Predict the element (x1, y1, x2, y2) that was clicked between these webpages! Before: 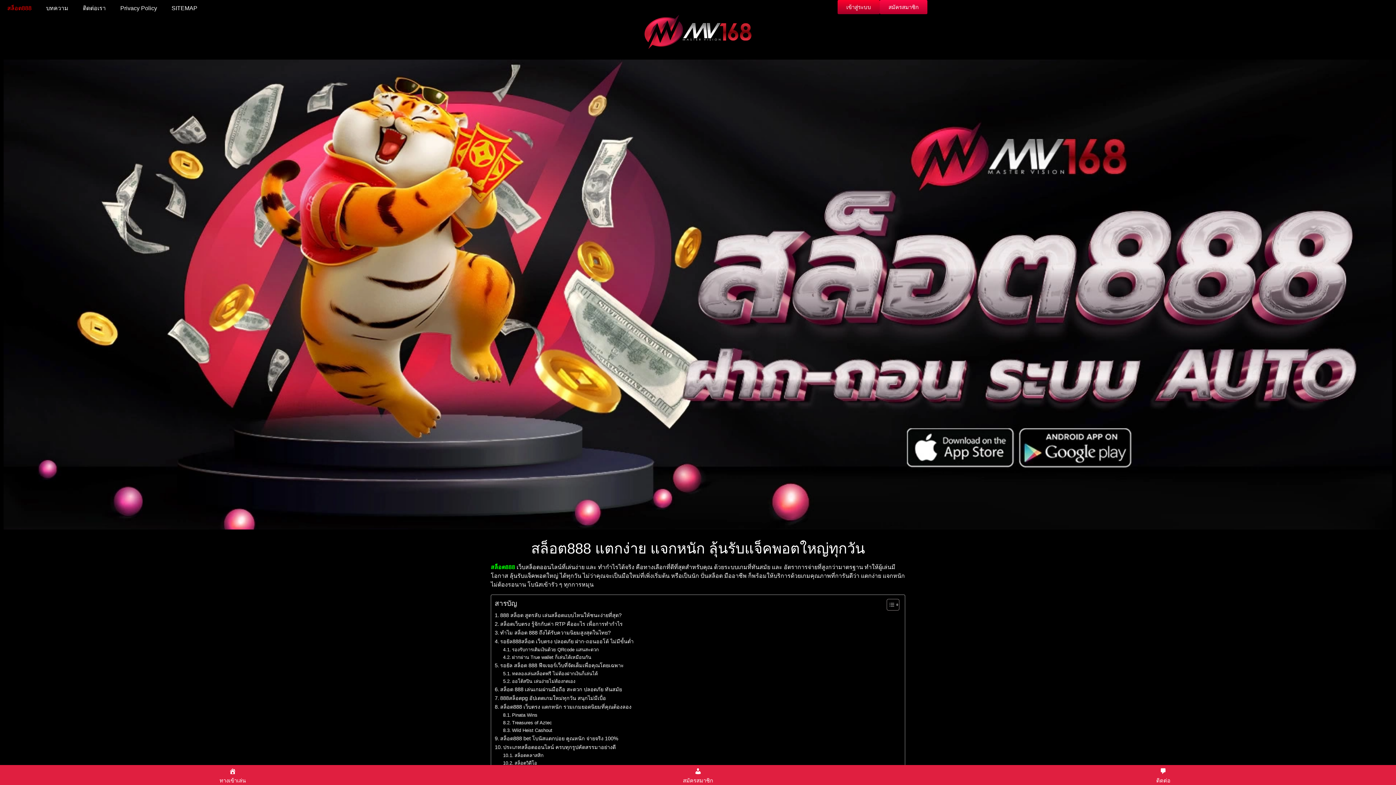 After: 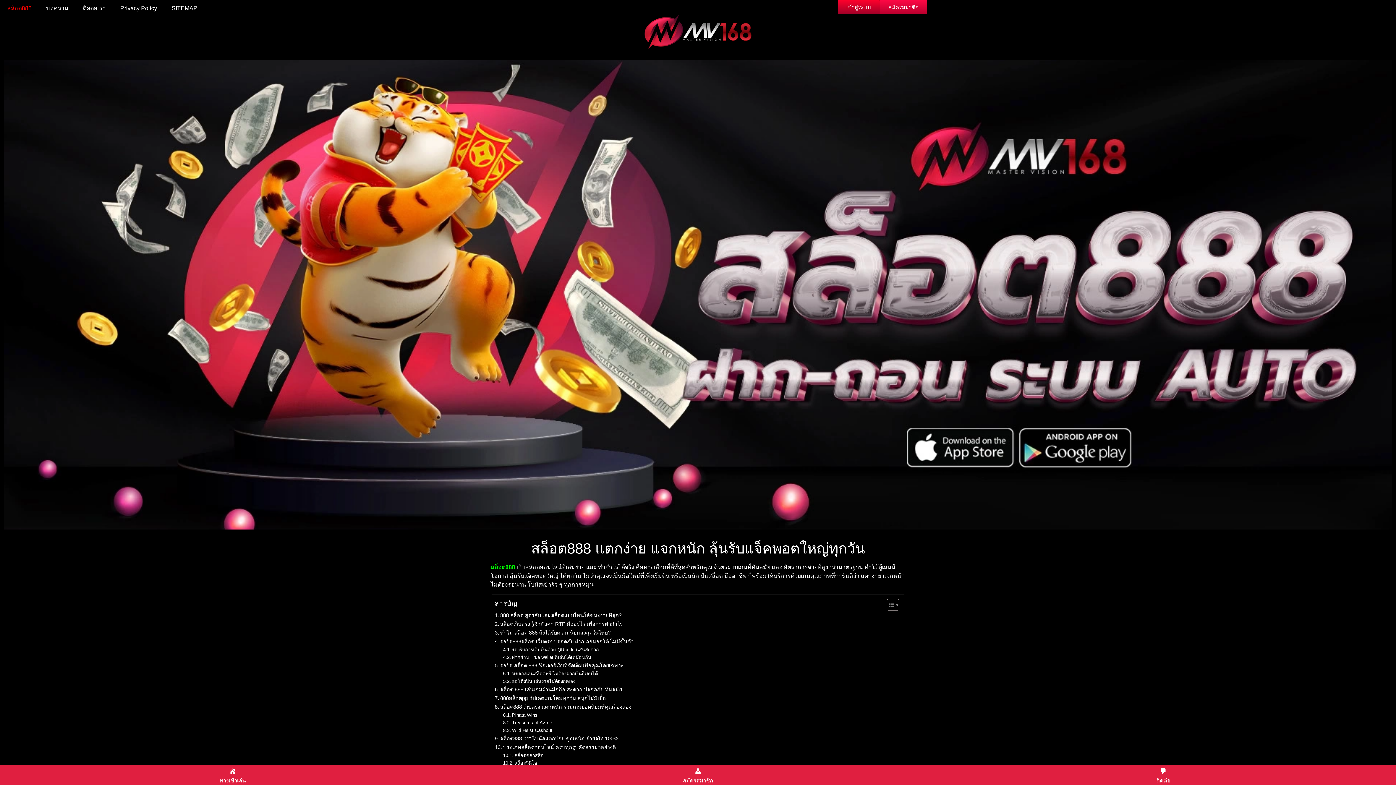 Action: bbox: (503, 646, 599, 653) label: รองรับการเติมเงินด้วย QRcode แสนสะดวก